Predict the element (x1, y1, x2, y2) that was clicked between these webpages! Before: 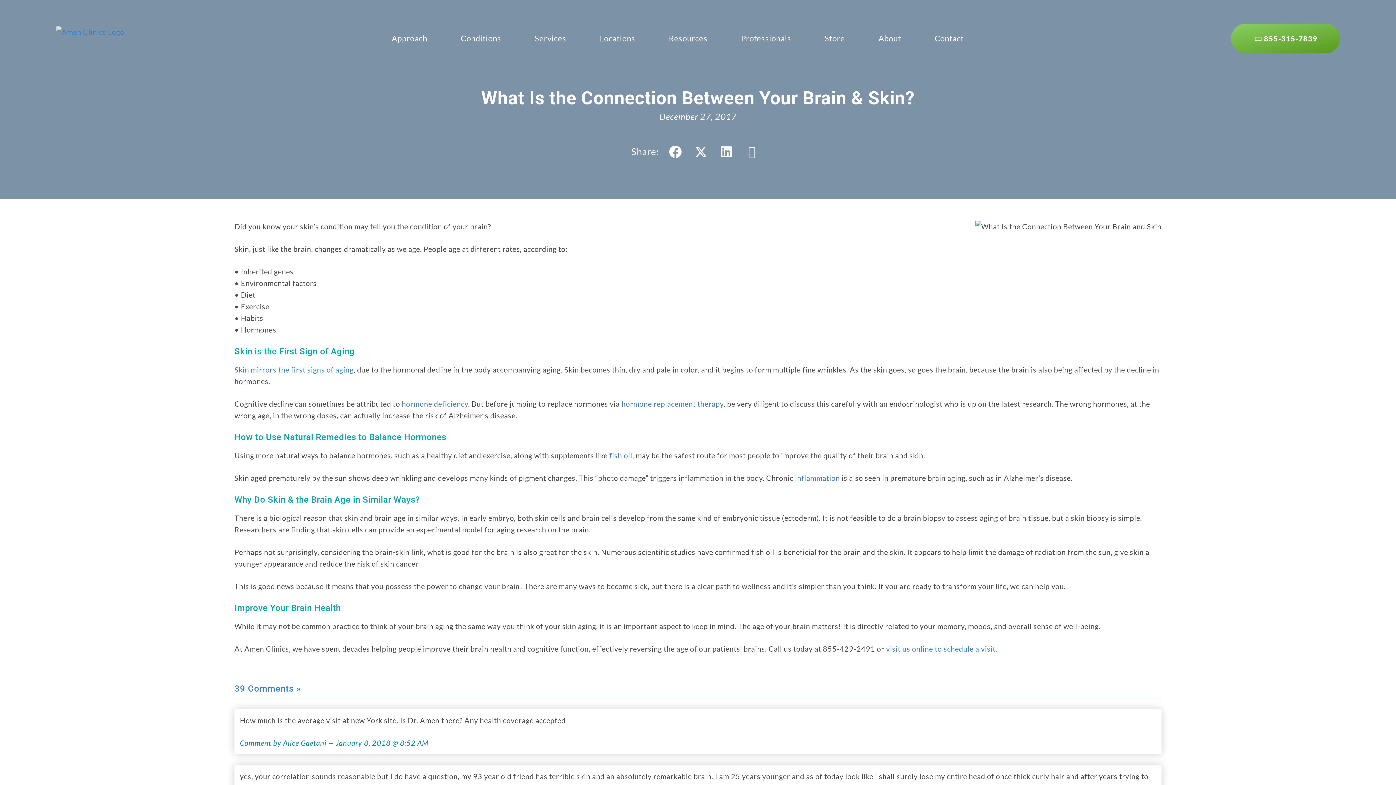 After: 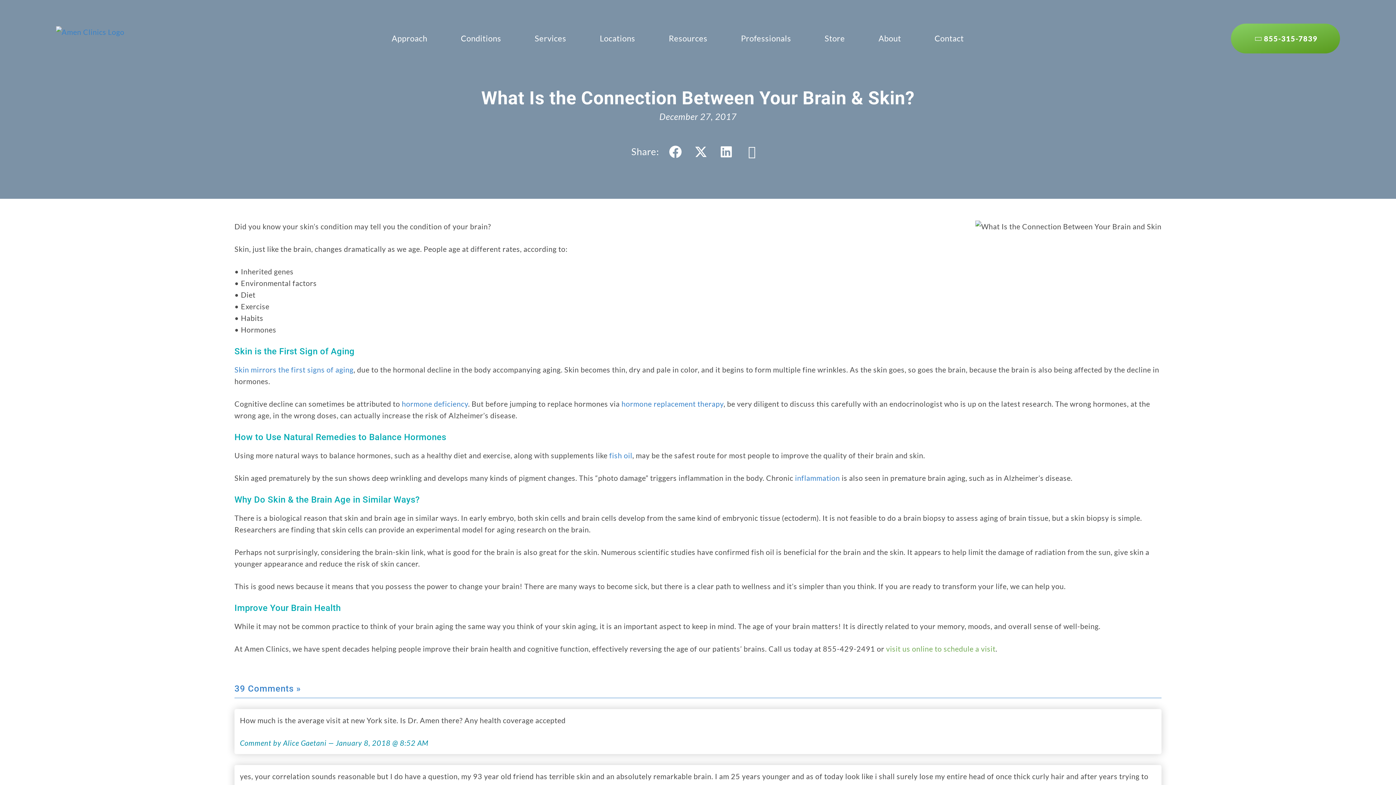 Action: label: visit us online to schedule a visit bbox: (886, 644, 995, 653)